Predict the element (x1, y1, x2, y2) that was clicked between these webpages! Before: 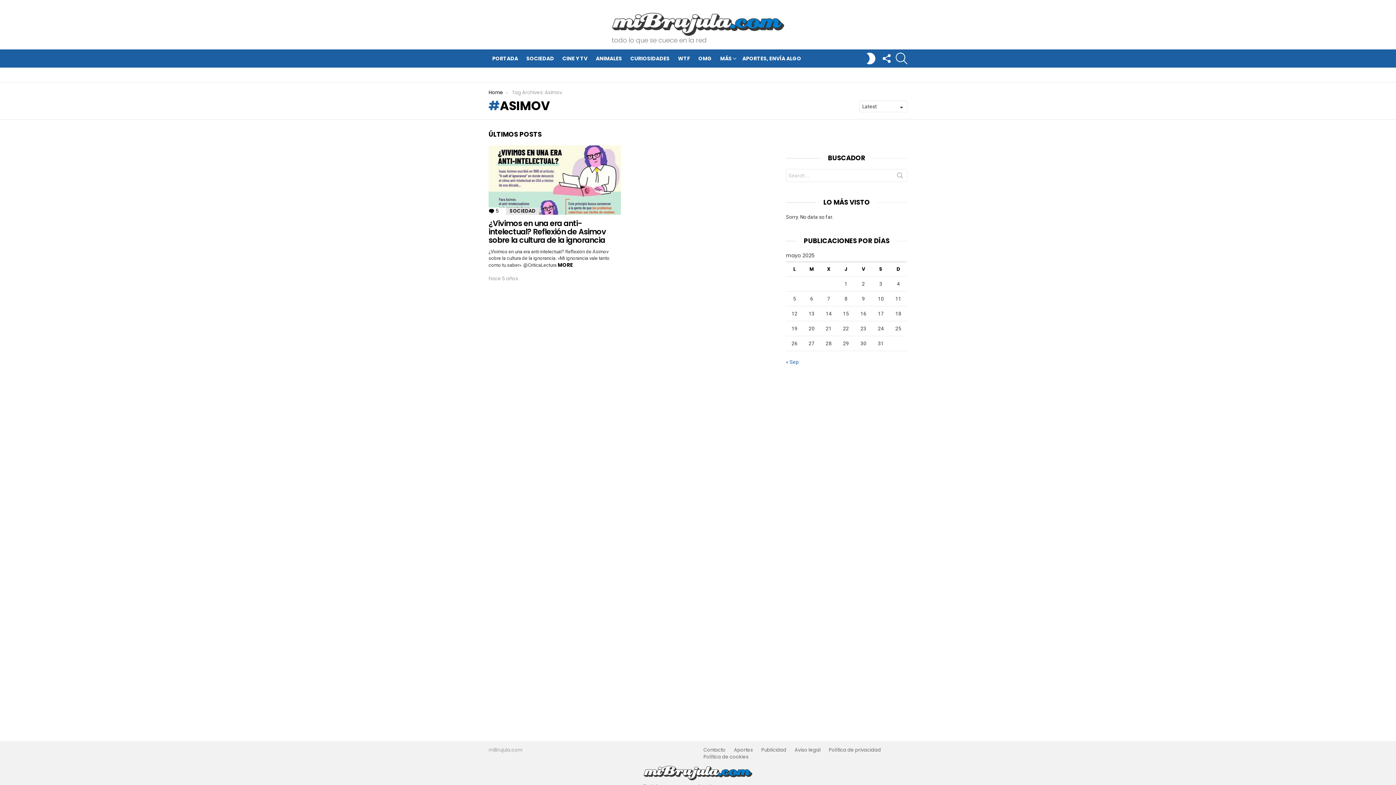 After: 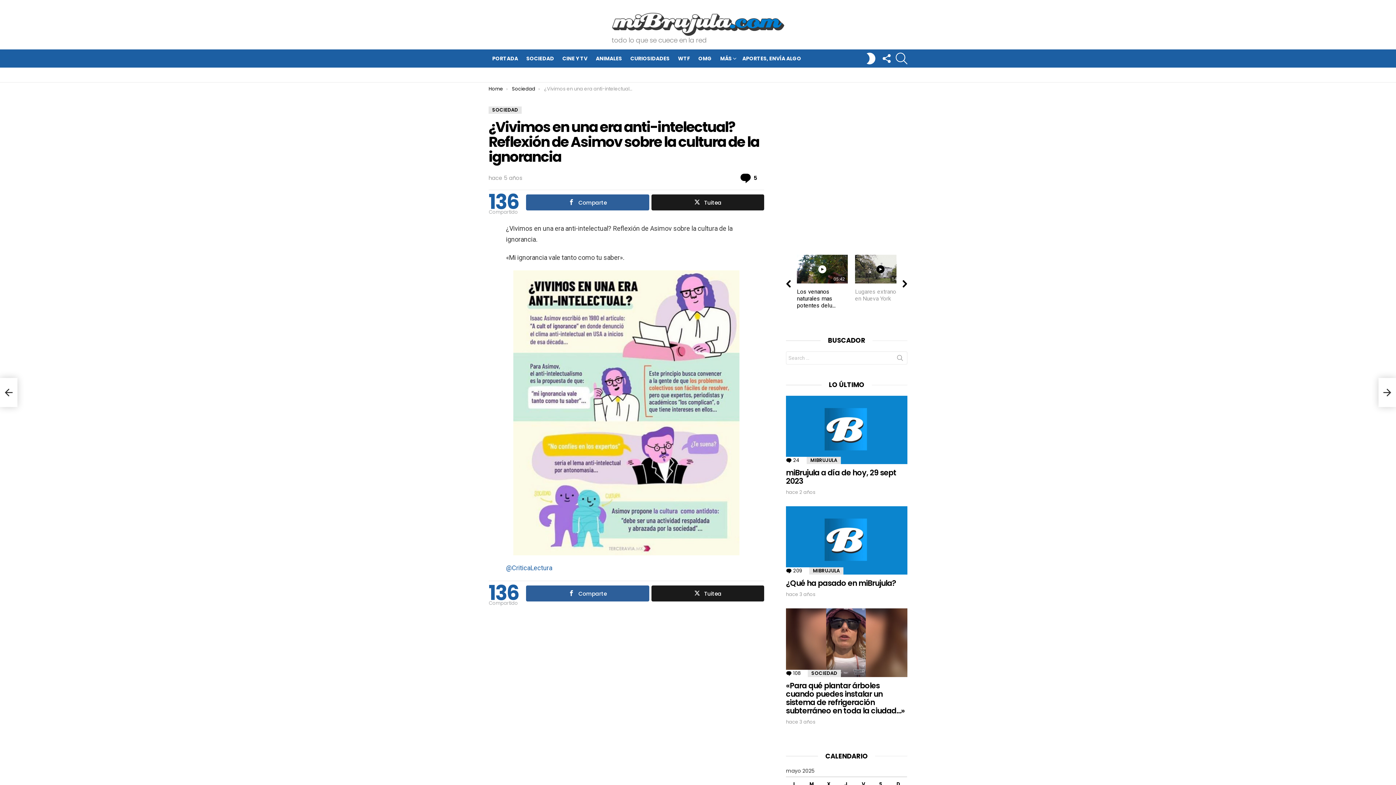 Action: bbox: (488, 218, 606, 245) label: ¿Vivimos en una era anti-intelectual? Reflexión de Asimov sobre la cultura de la ignorancia